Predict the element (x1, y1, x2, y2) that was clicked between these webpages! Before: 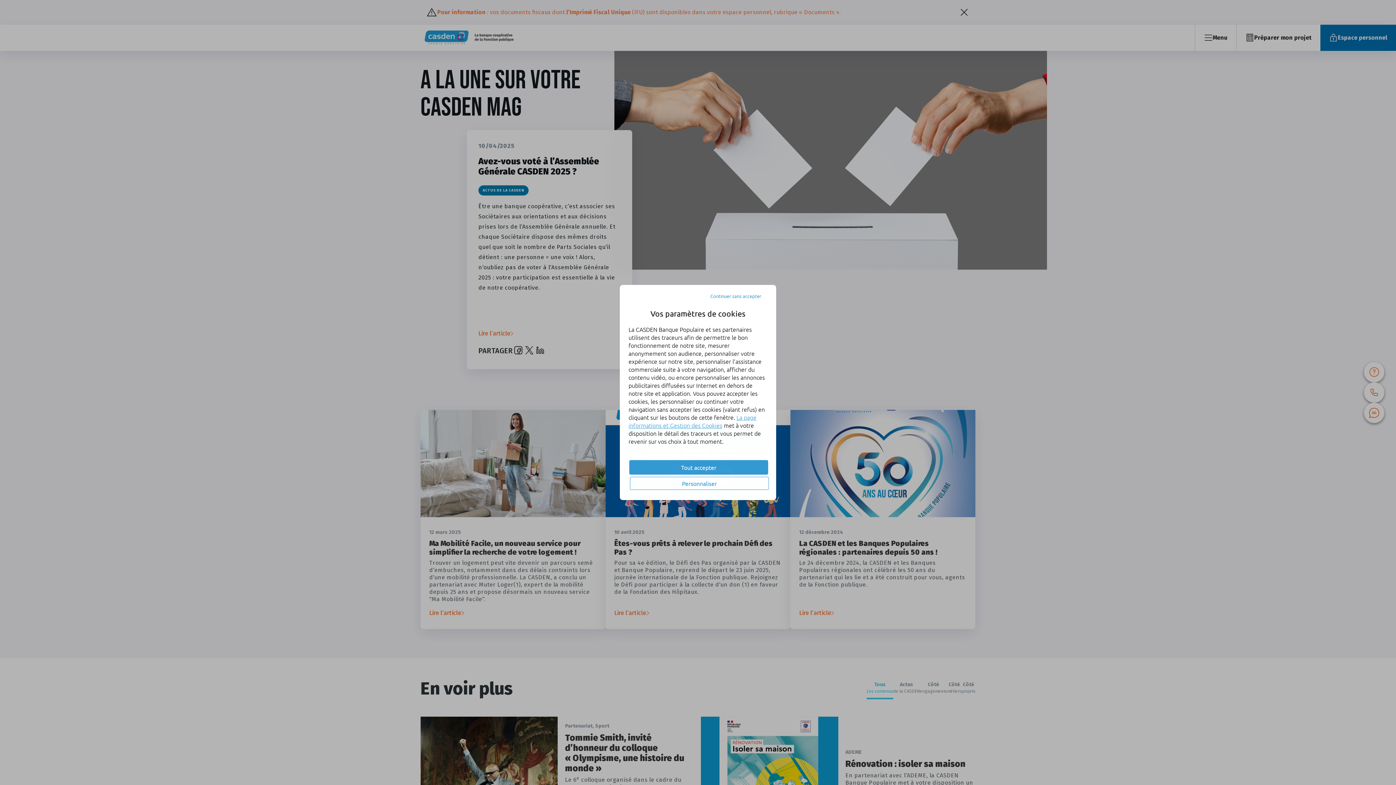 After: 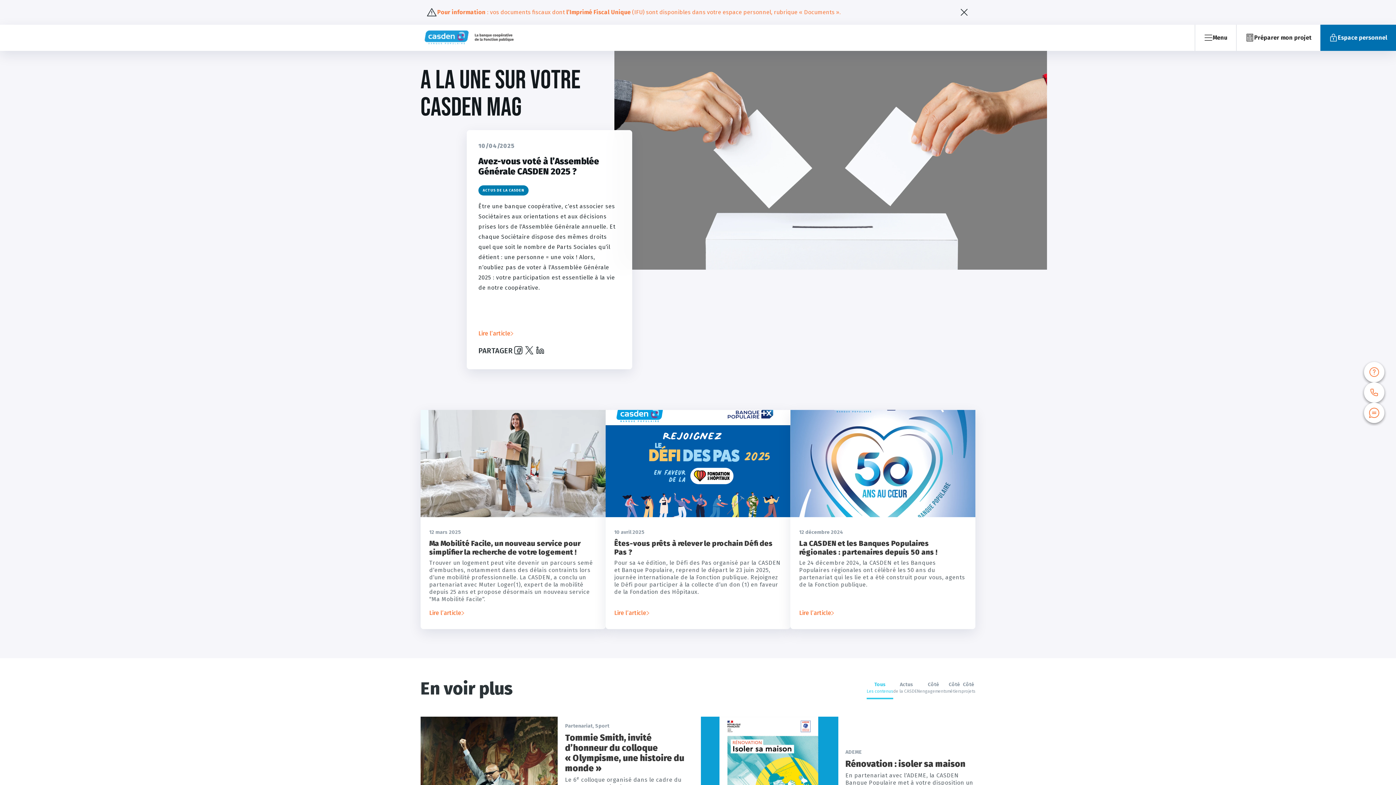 Action: label: Continuer sans accepter bbox: (631, 289, 764, 302)